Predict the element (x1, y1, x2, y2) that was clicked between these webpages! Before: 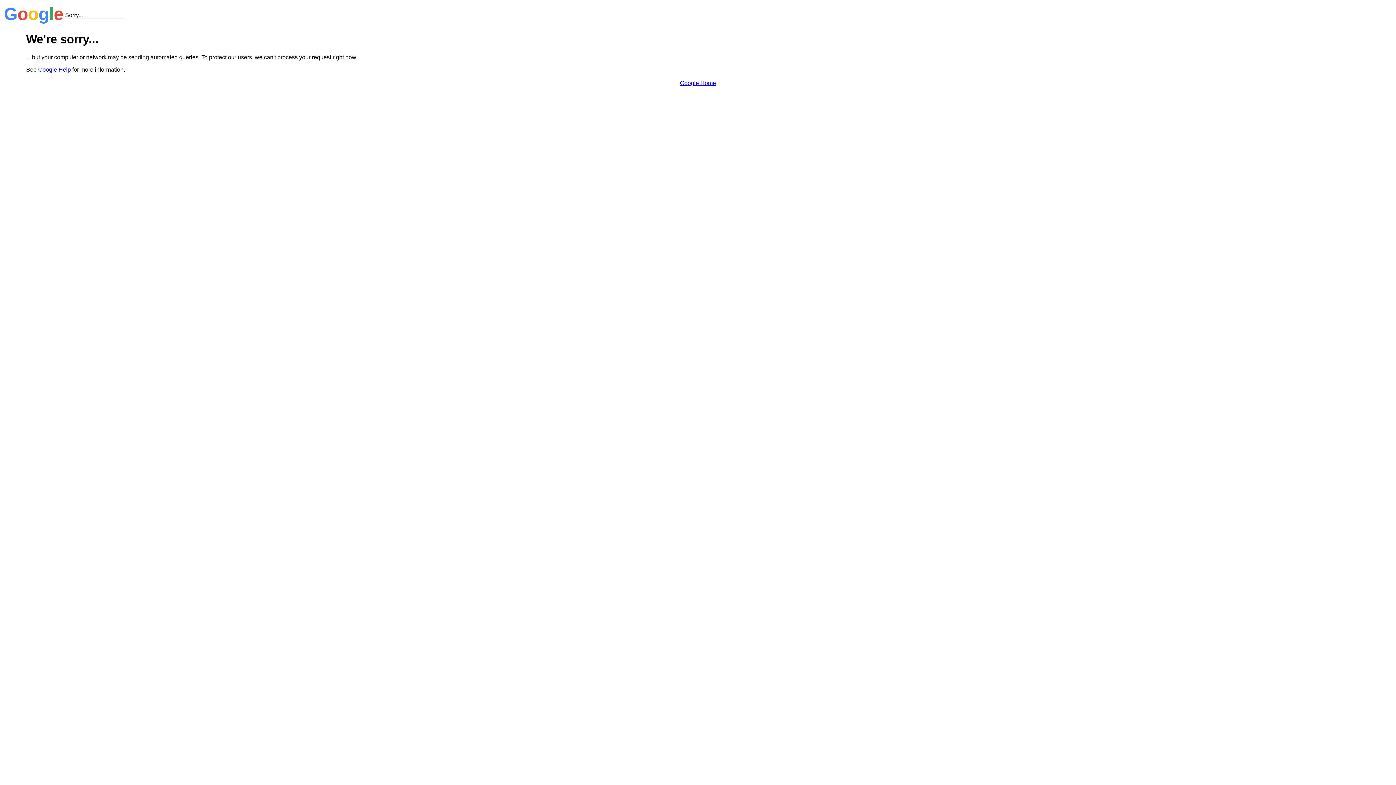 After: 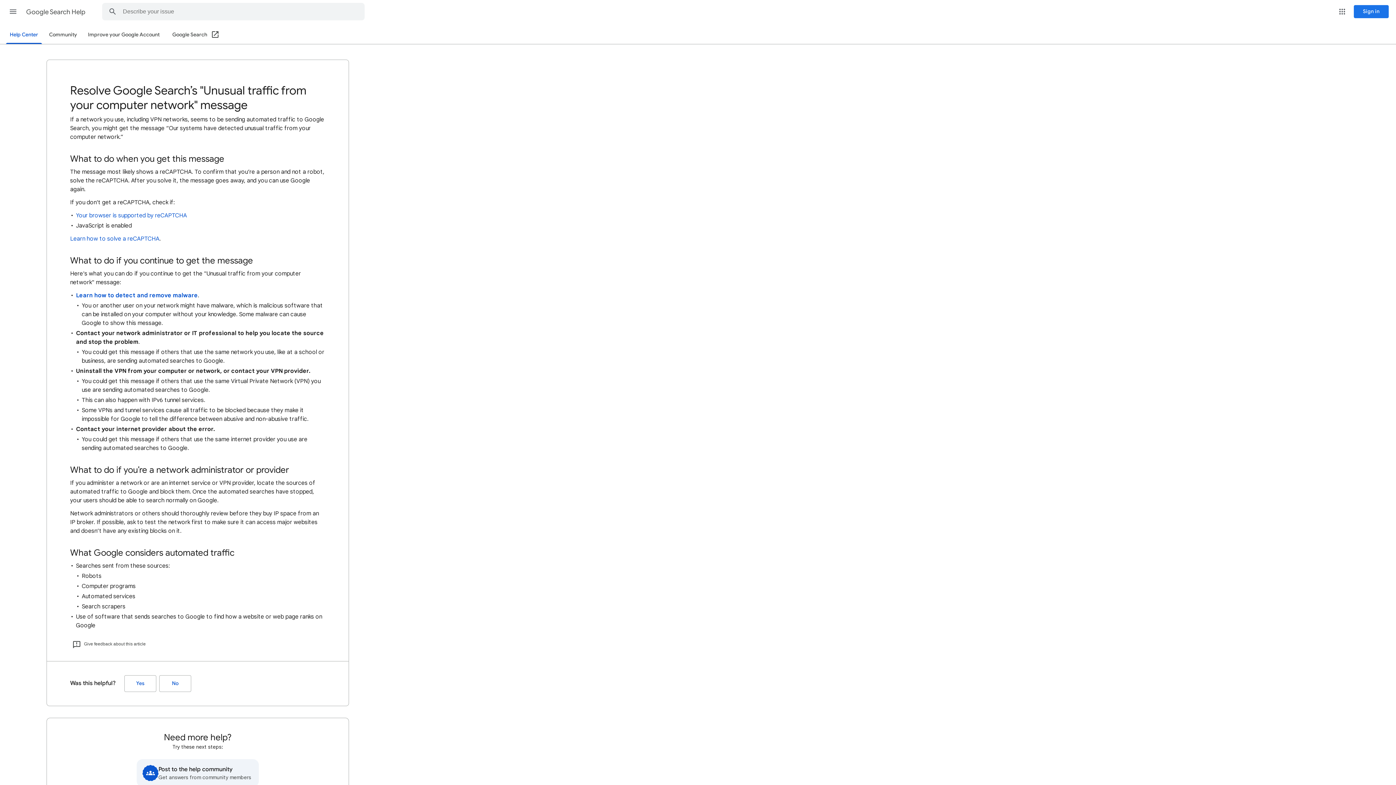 Action: label: Google Help bbox: (38, 66, 70, 72)